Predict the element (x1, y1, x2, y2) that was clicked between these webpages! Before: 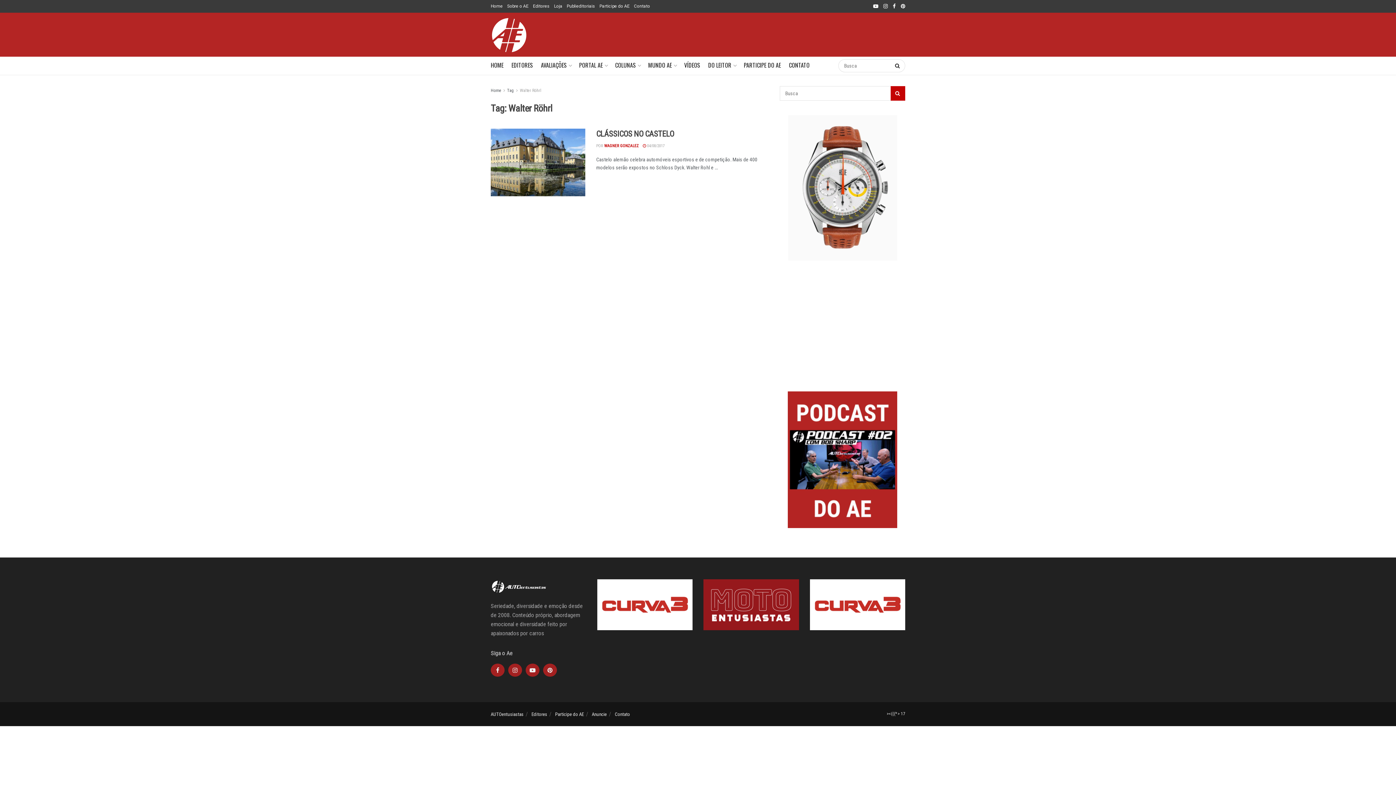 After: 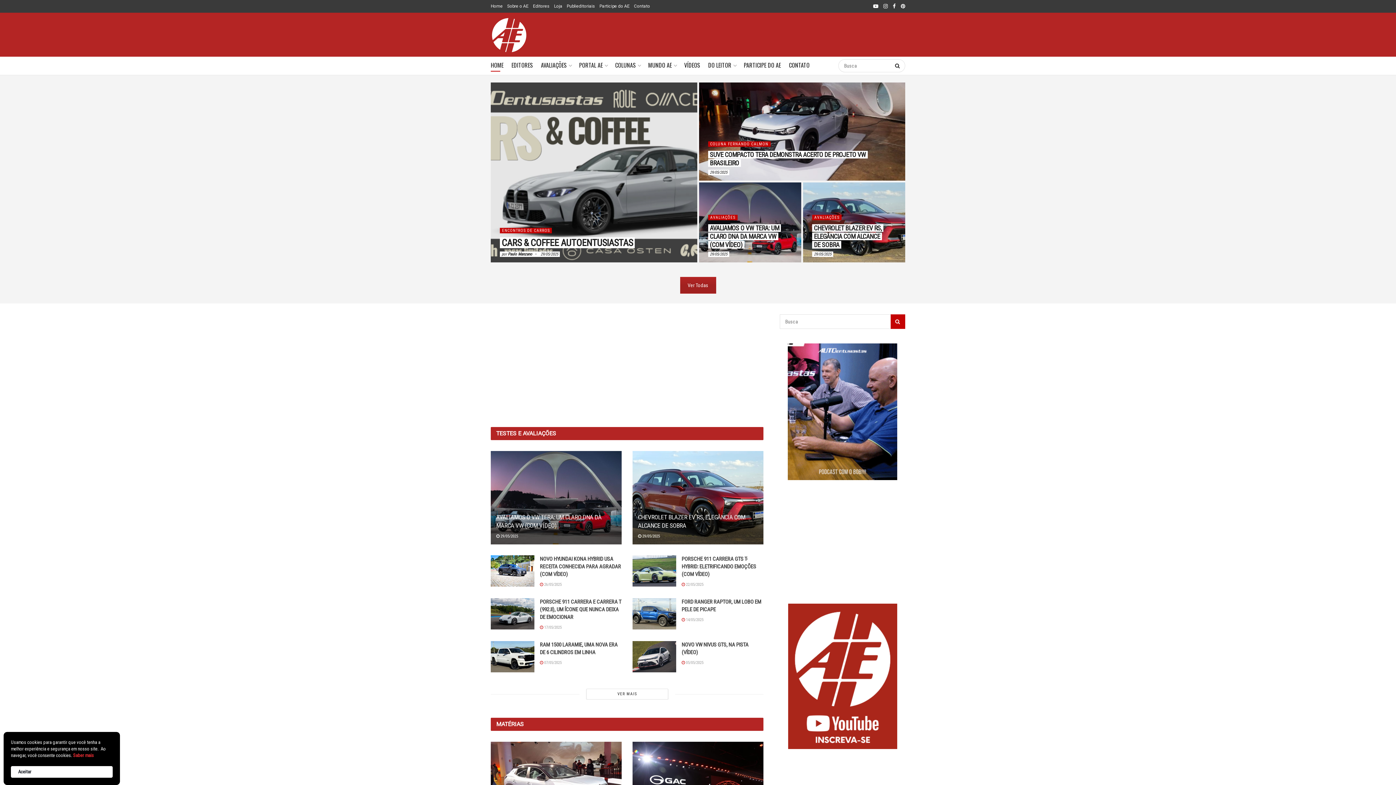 Action: bbox: (490, 0, 502, 12) label: Home